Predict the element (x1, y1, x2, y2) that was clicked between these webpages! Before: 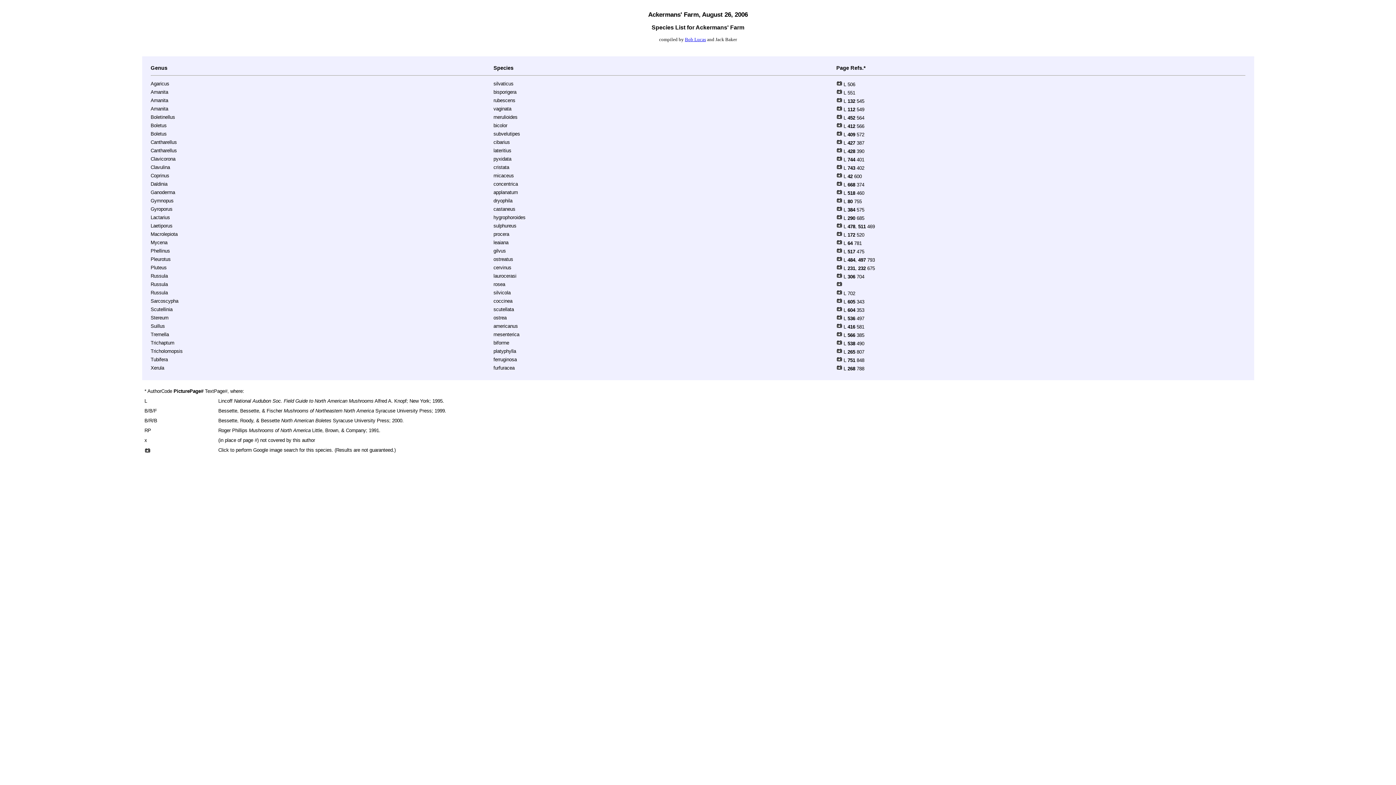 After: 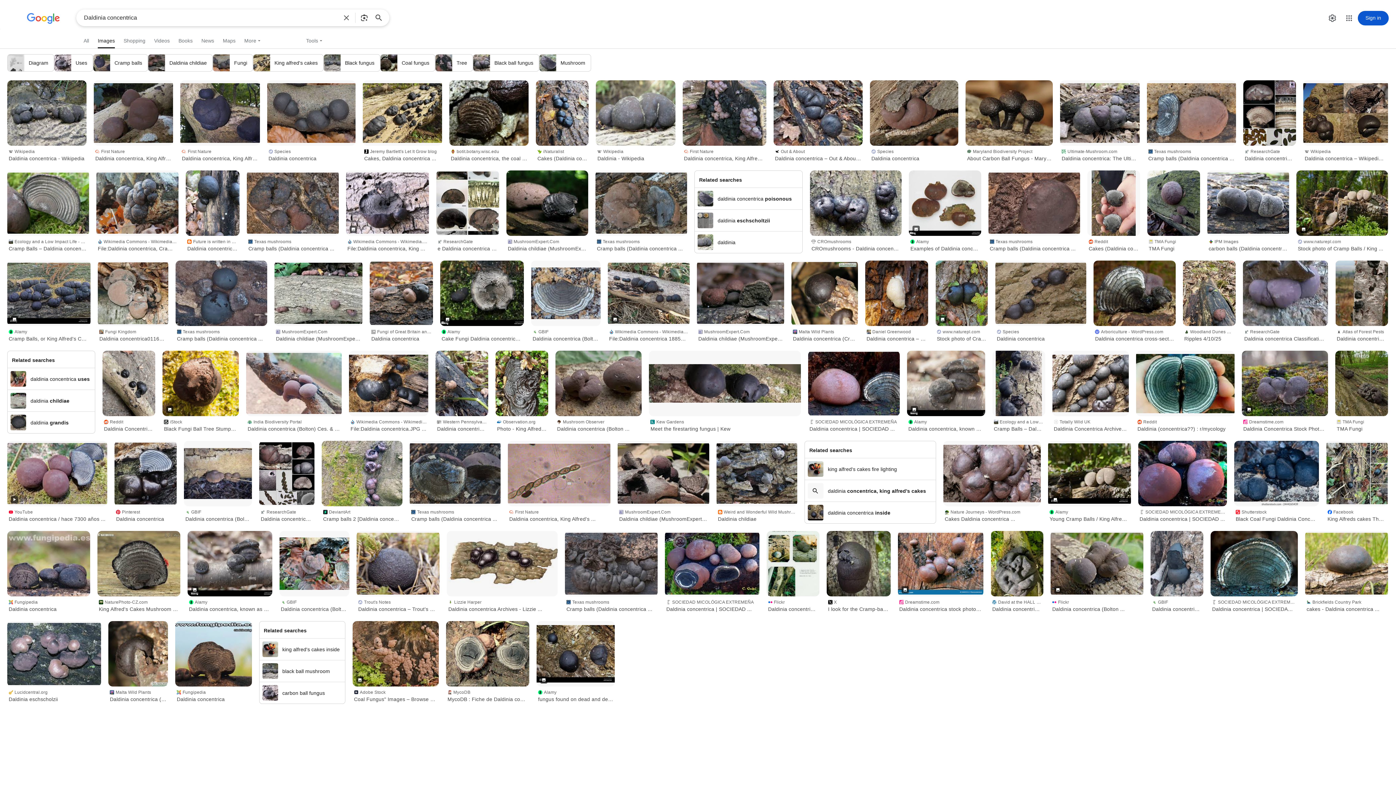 Action: bbox: (836, 182, 842, 187)